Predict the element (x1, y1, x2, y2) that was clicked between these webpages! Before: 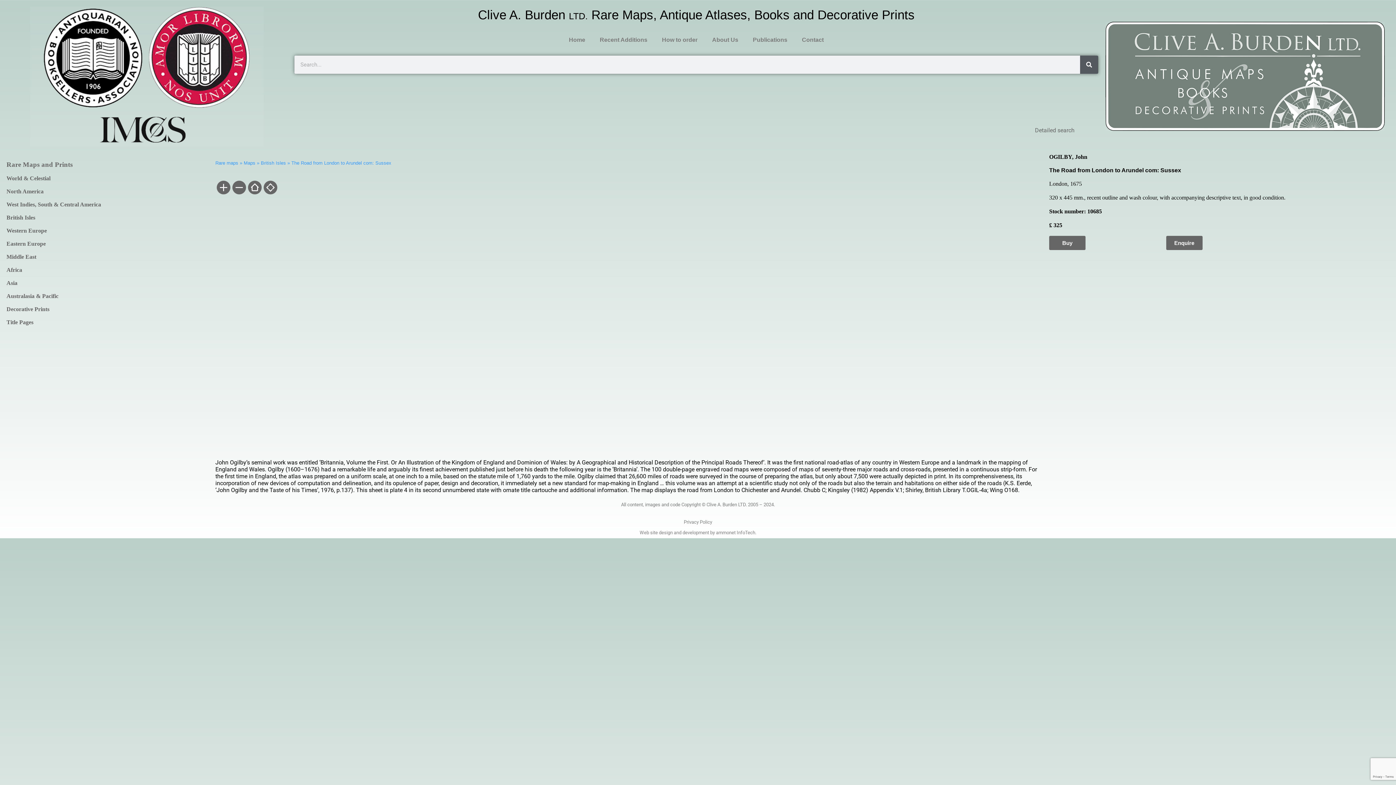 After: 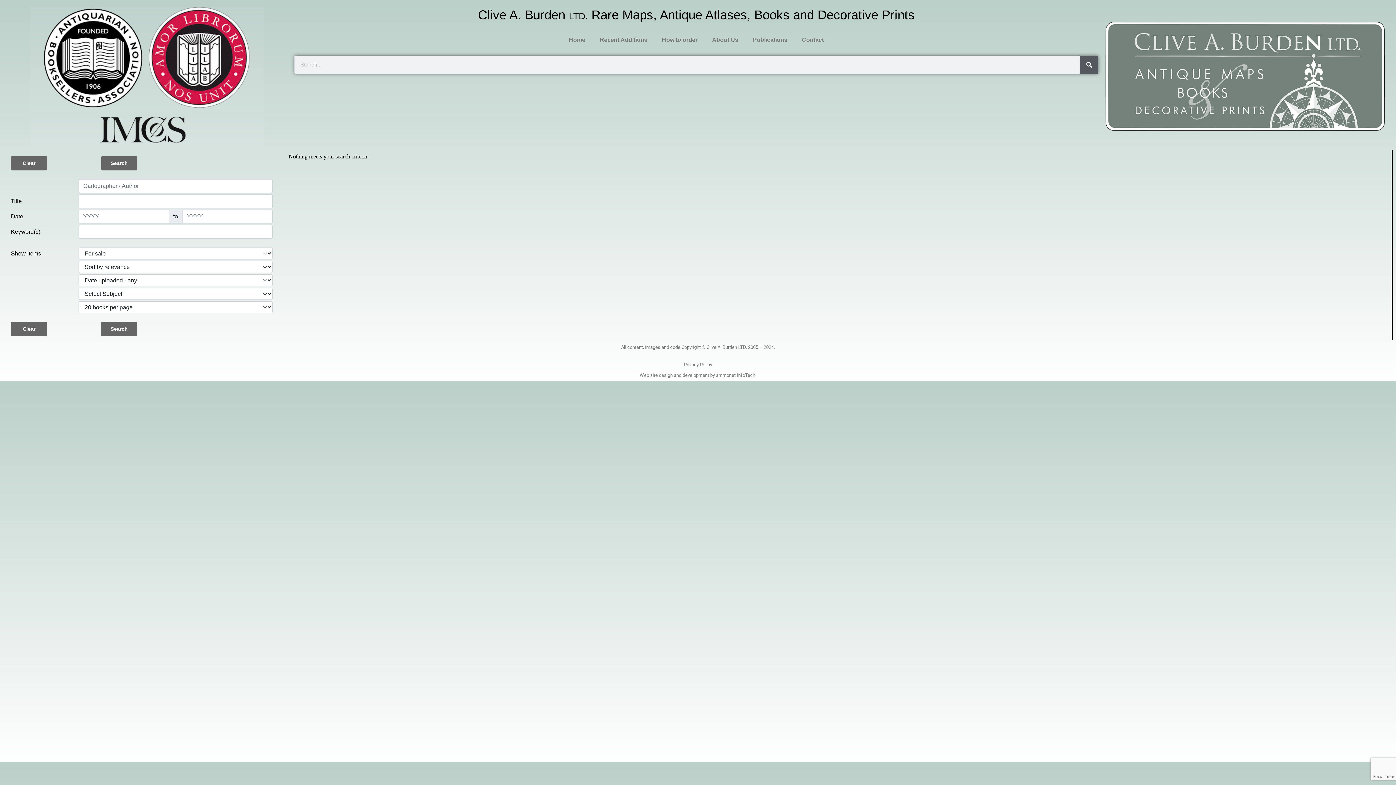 Action: label: Detailed search bbox: (1035, 126, 1074, 133)